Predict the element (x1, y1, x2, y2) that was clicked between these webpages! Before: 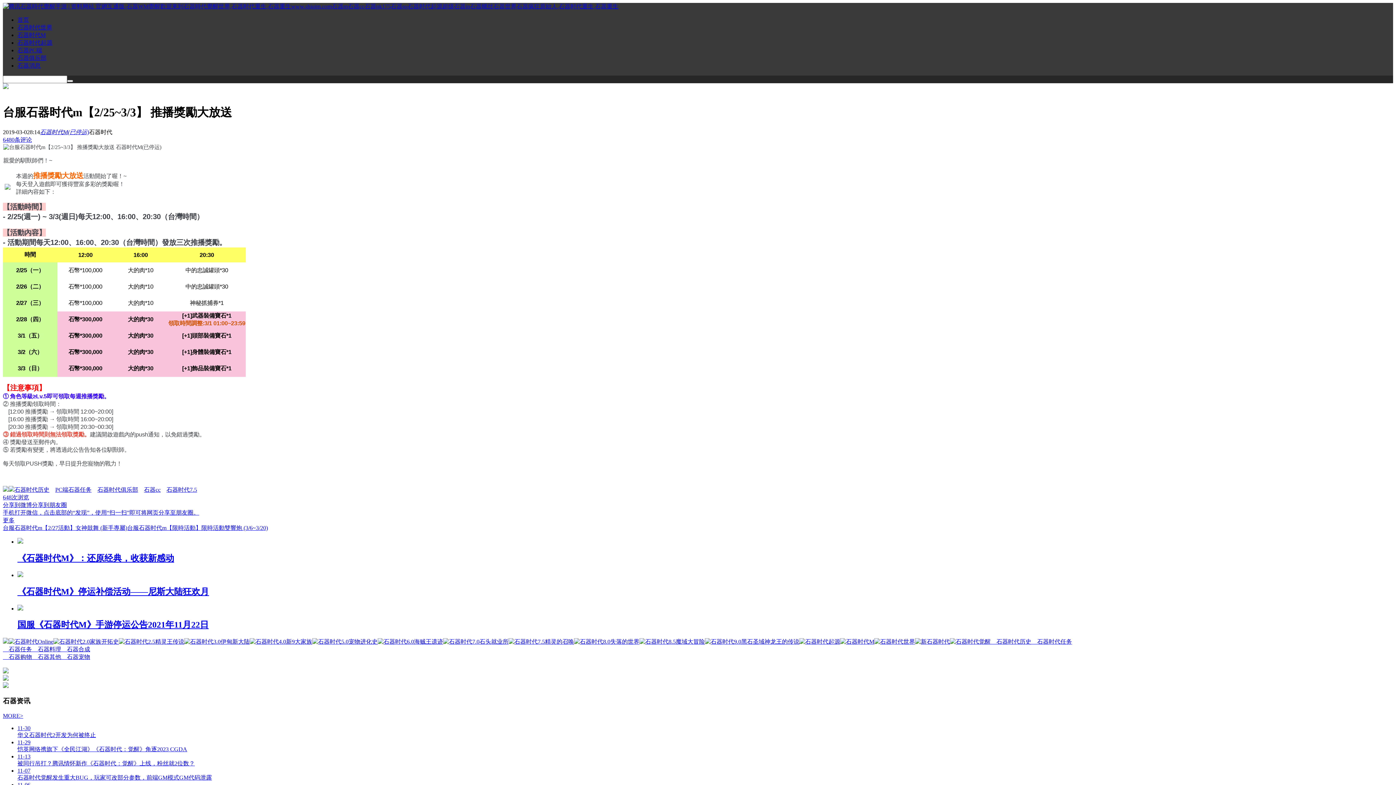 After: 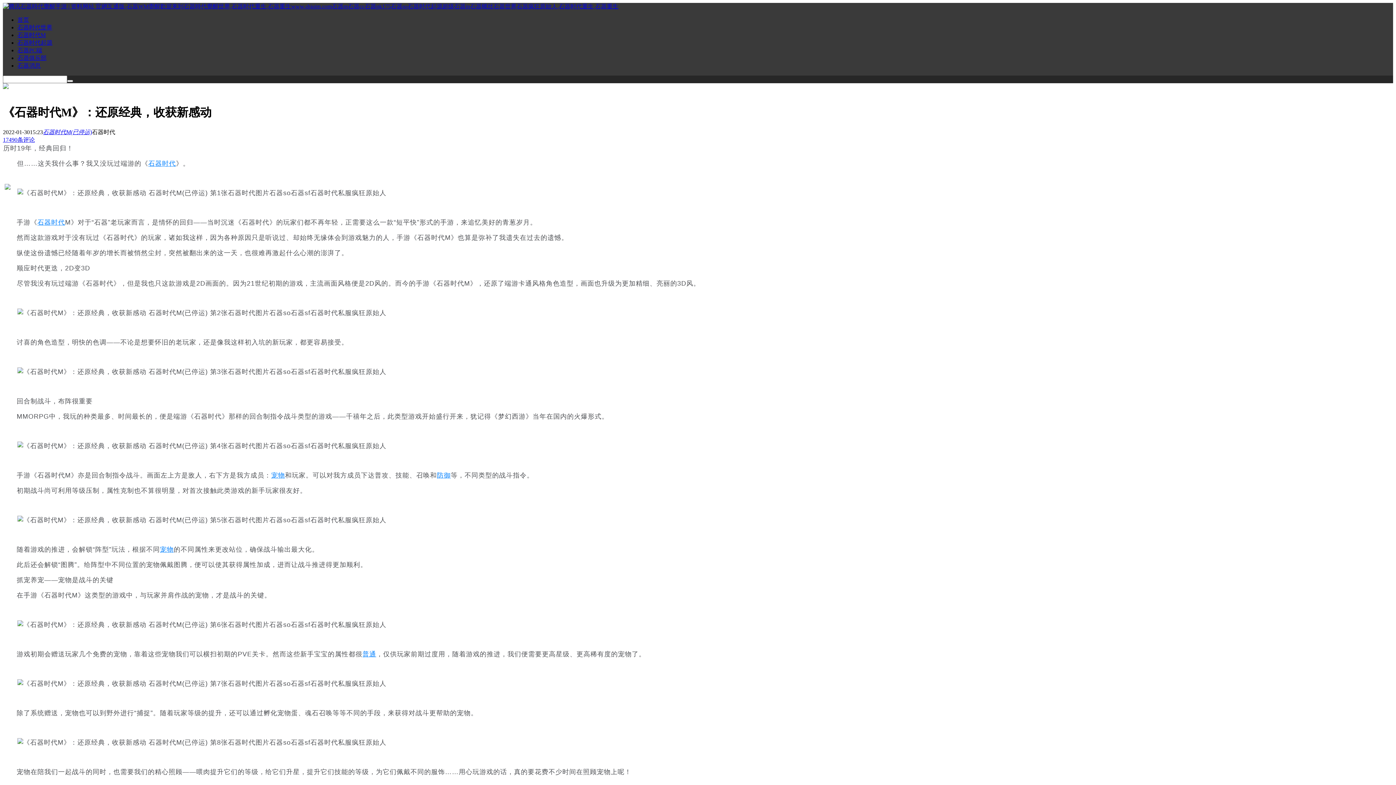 Action: bbox: (17, 553, 174, 563) label: 《石器时代M》：还原经典，收获新感动